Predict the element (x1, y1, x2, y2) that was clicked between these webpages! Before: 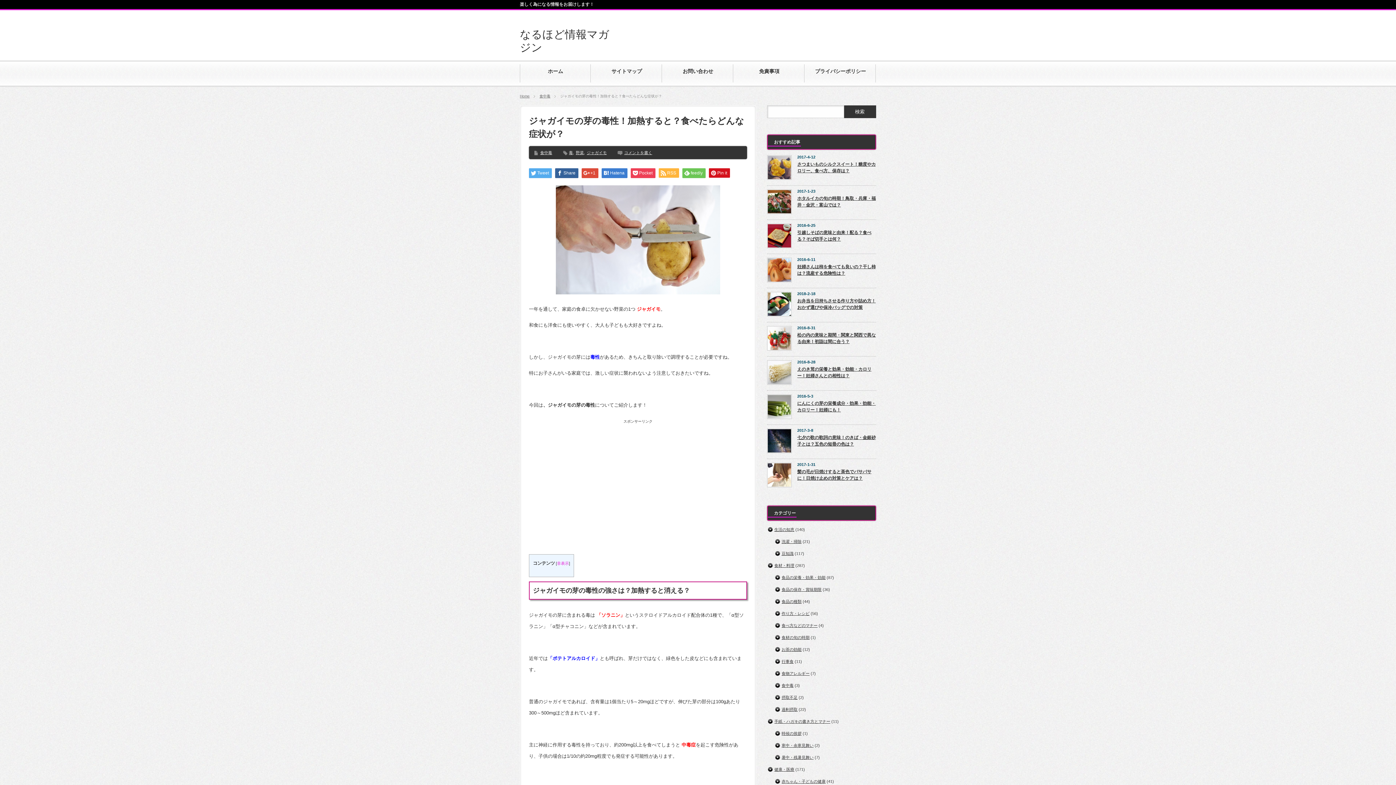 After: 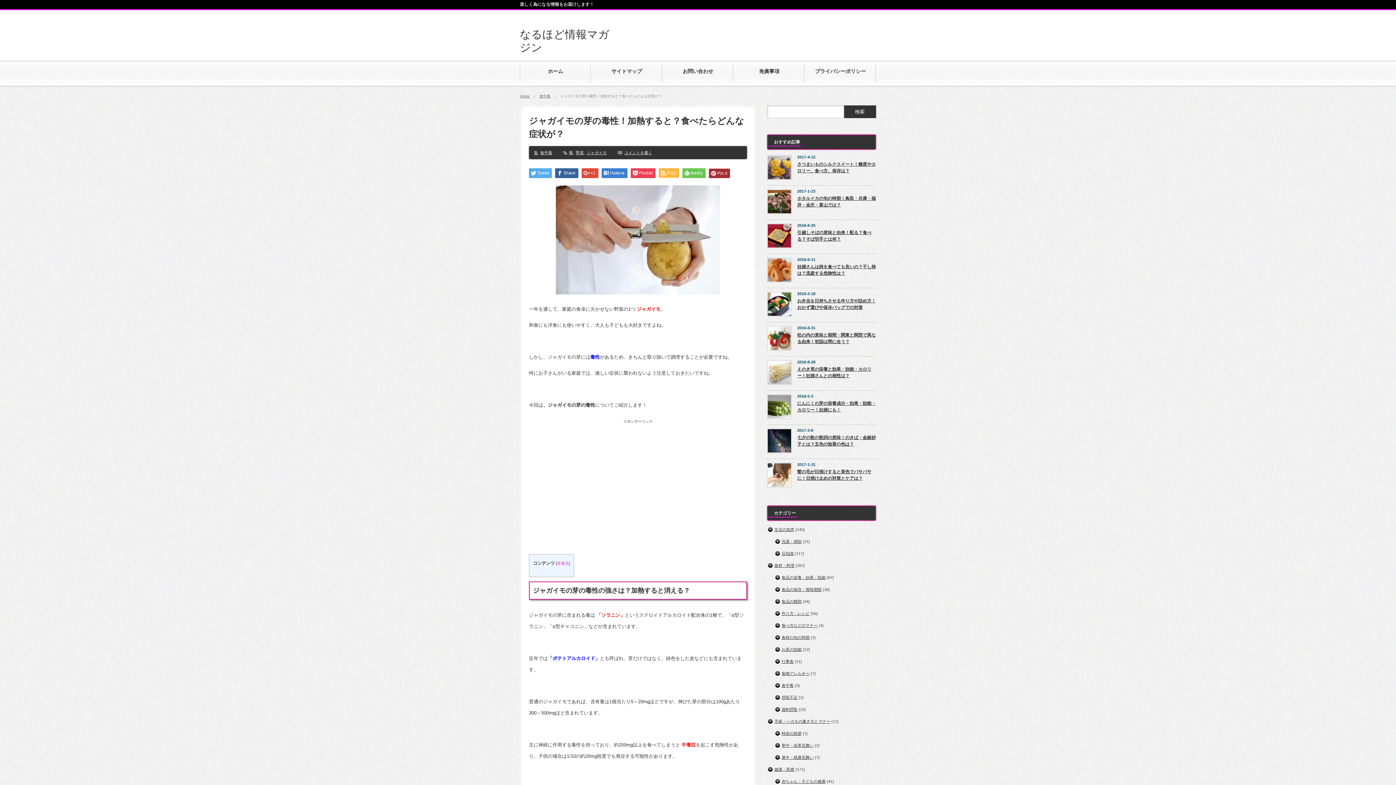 Action: label: Pin it bbox: (709, 168, 730, 177)